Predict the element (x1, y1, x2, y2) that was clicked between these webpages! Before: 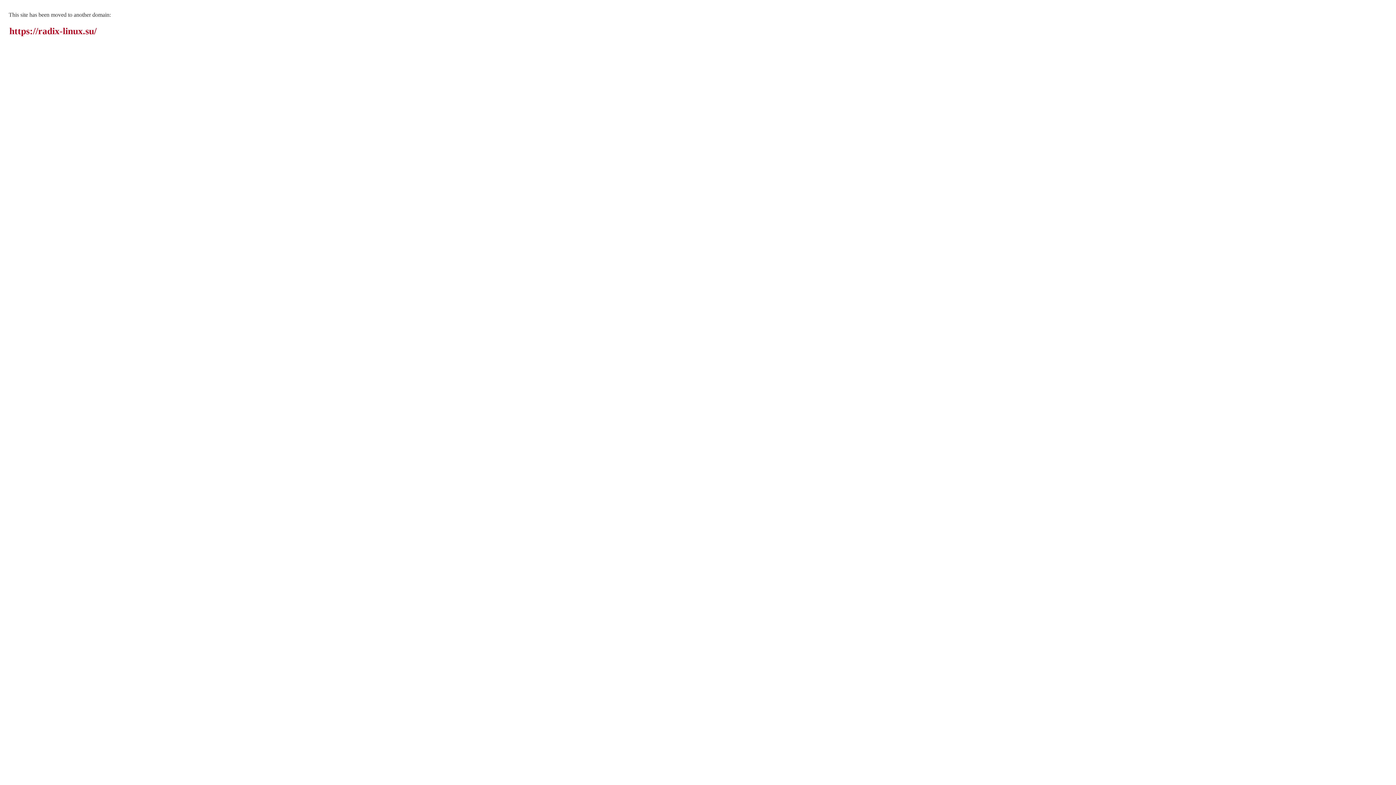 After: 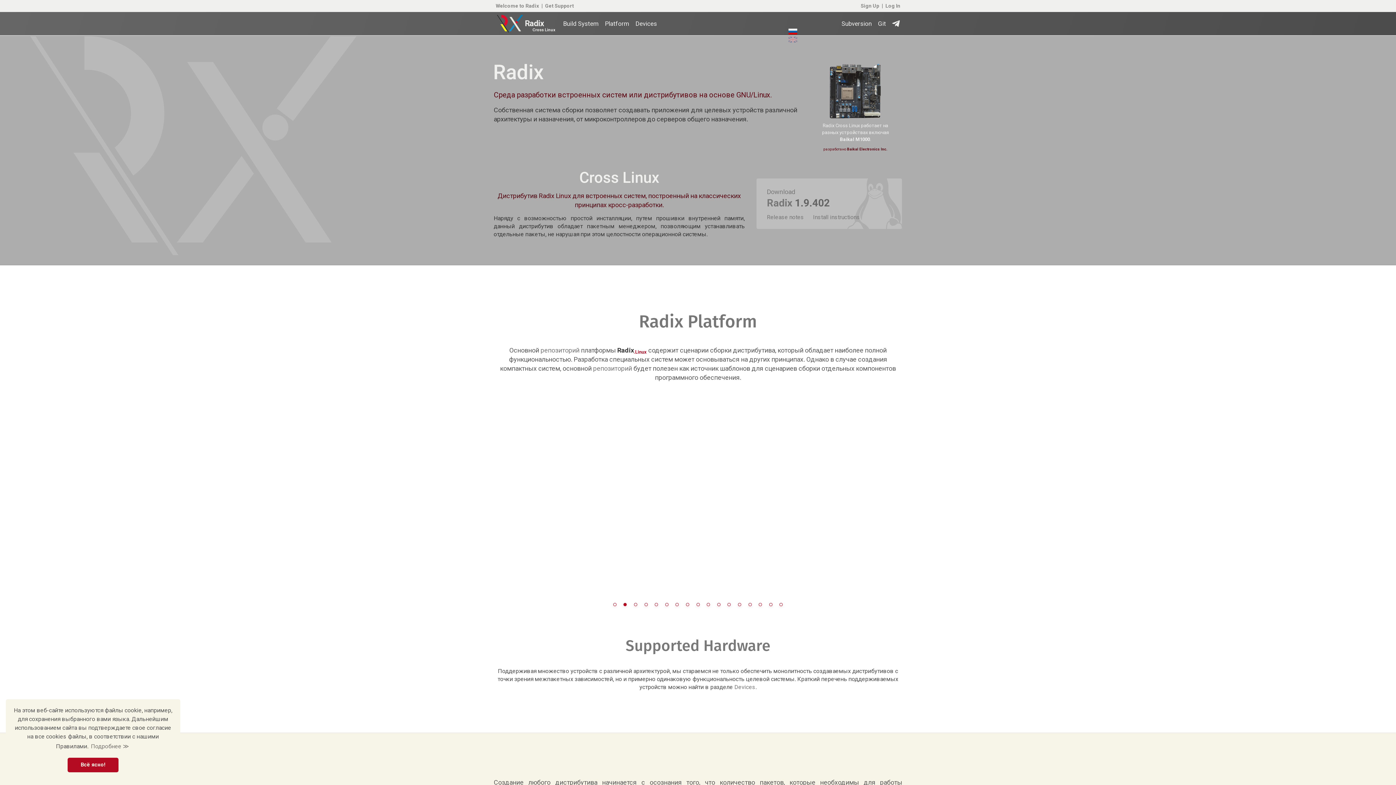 Action: label: https://radix-linux.su/ bbox: (9, 25, 96, 36)